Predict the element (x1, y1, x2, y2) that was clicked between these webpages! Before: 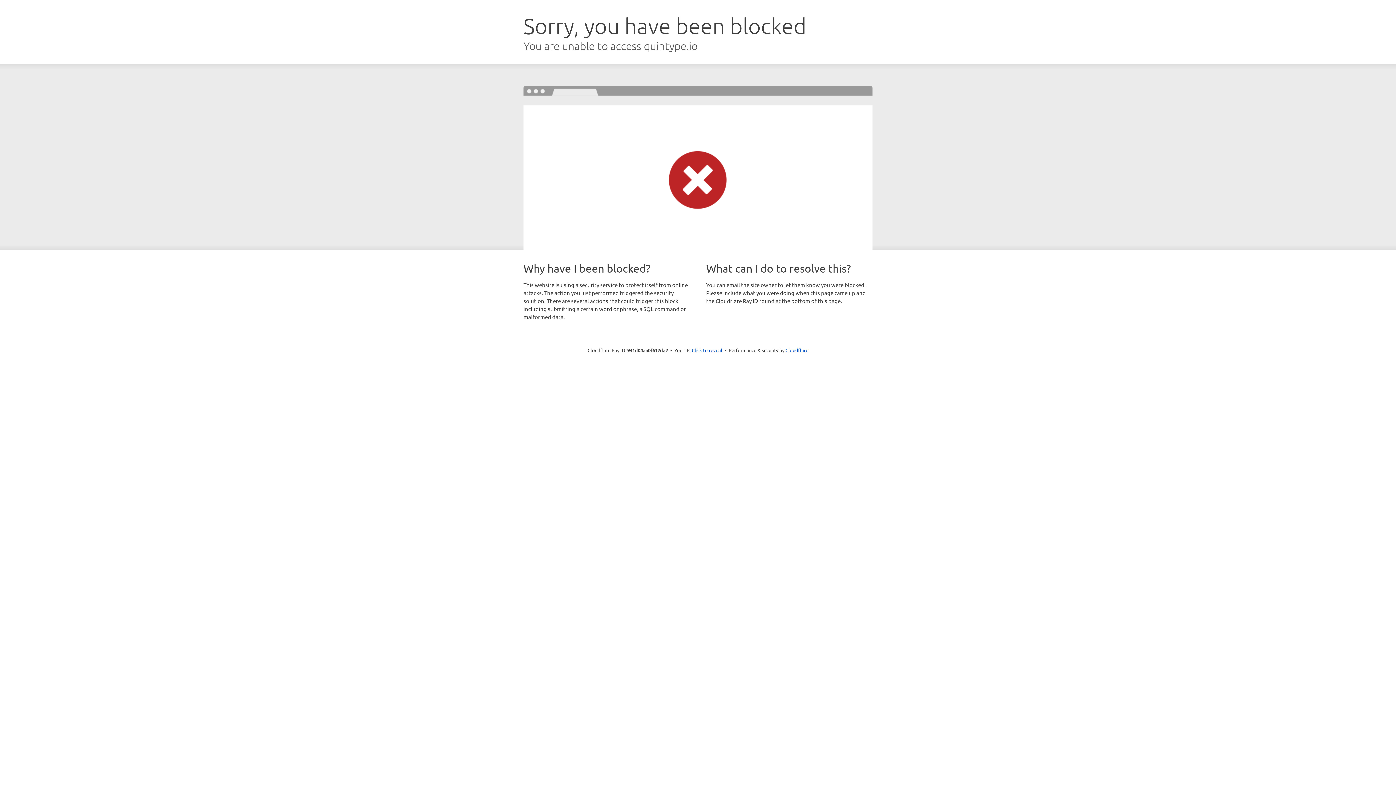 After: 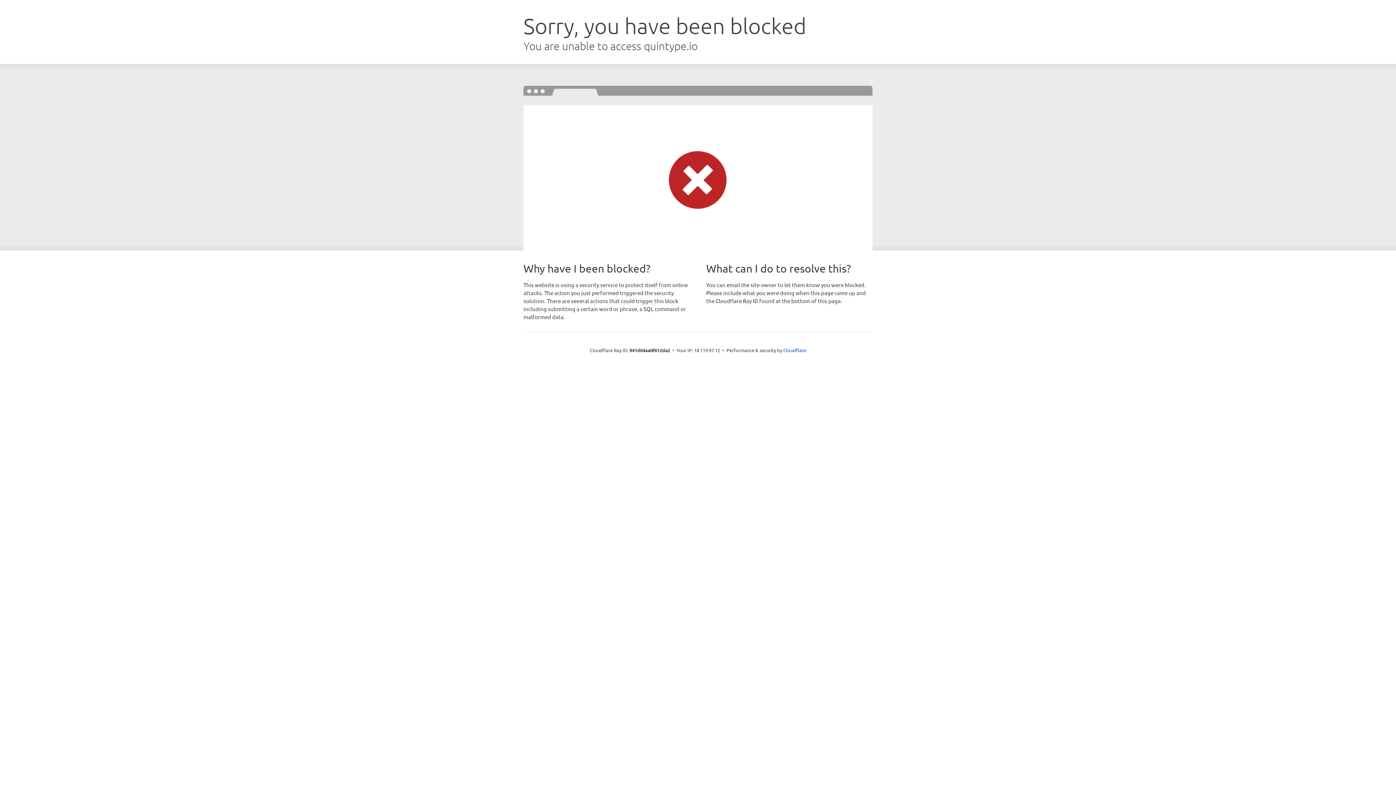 Action: bbox: (692, 346, 722, 353) label: Click to reveal